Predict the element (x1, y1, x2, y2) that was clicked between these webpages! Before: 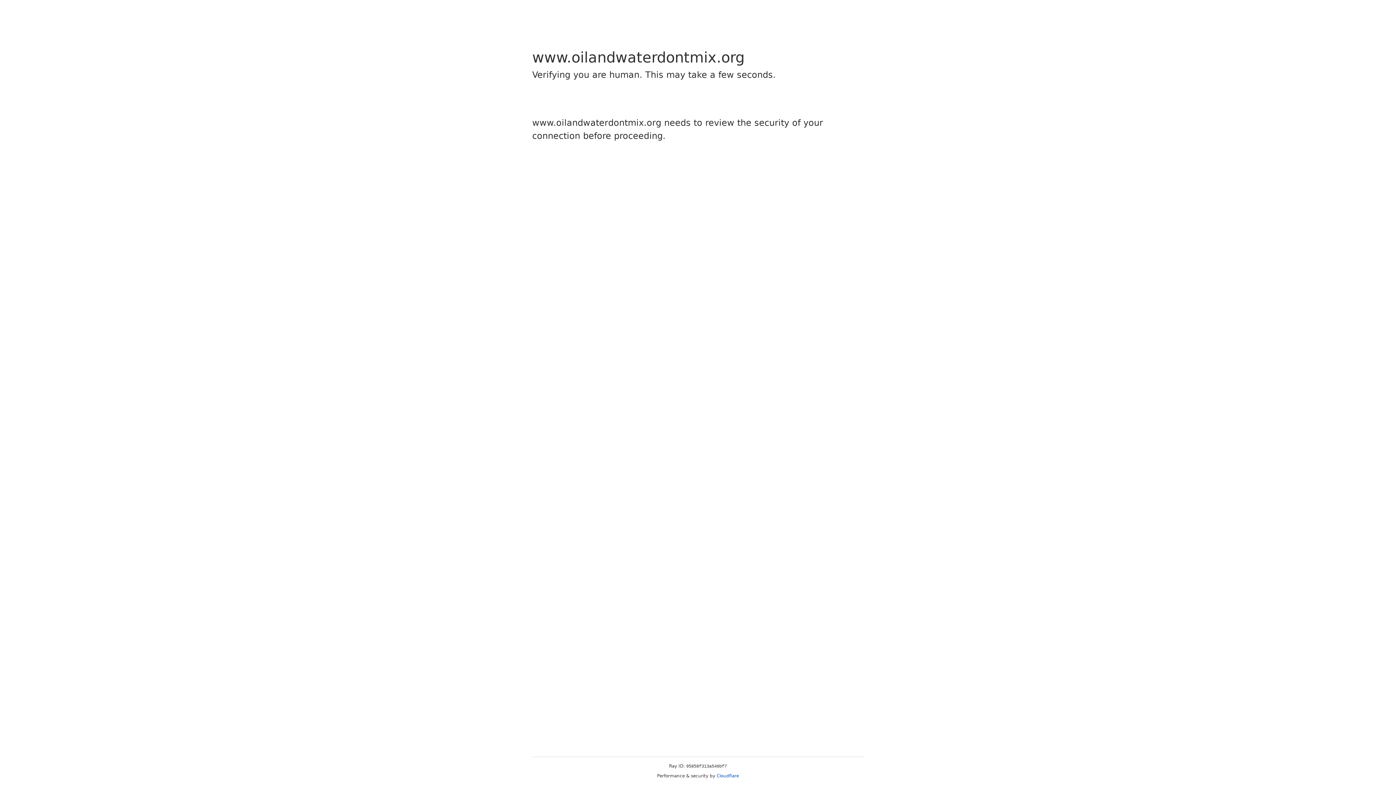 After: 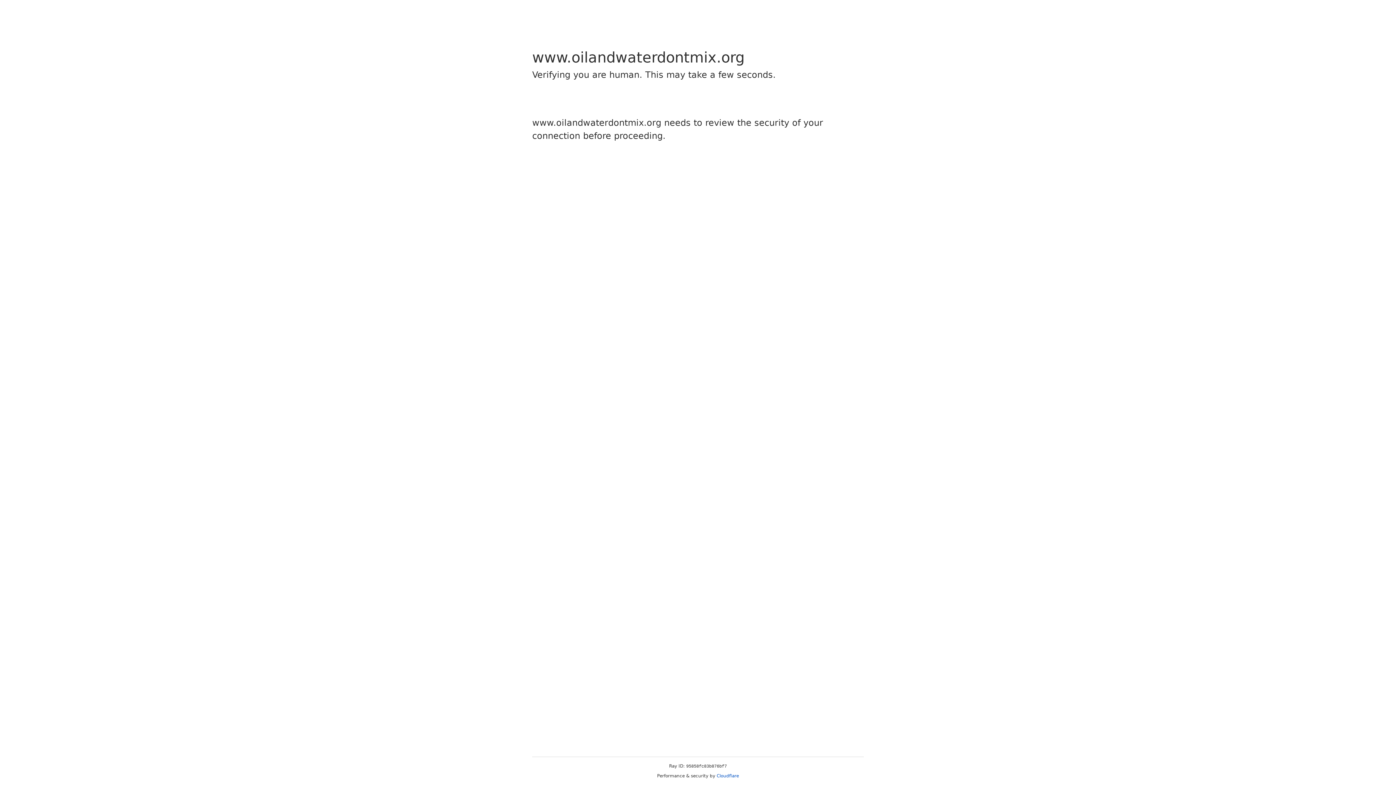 Action: bbox: (716, 773, 739, 778) label: Cloudflare